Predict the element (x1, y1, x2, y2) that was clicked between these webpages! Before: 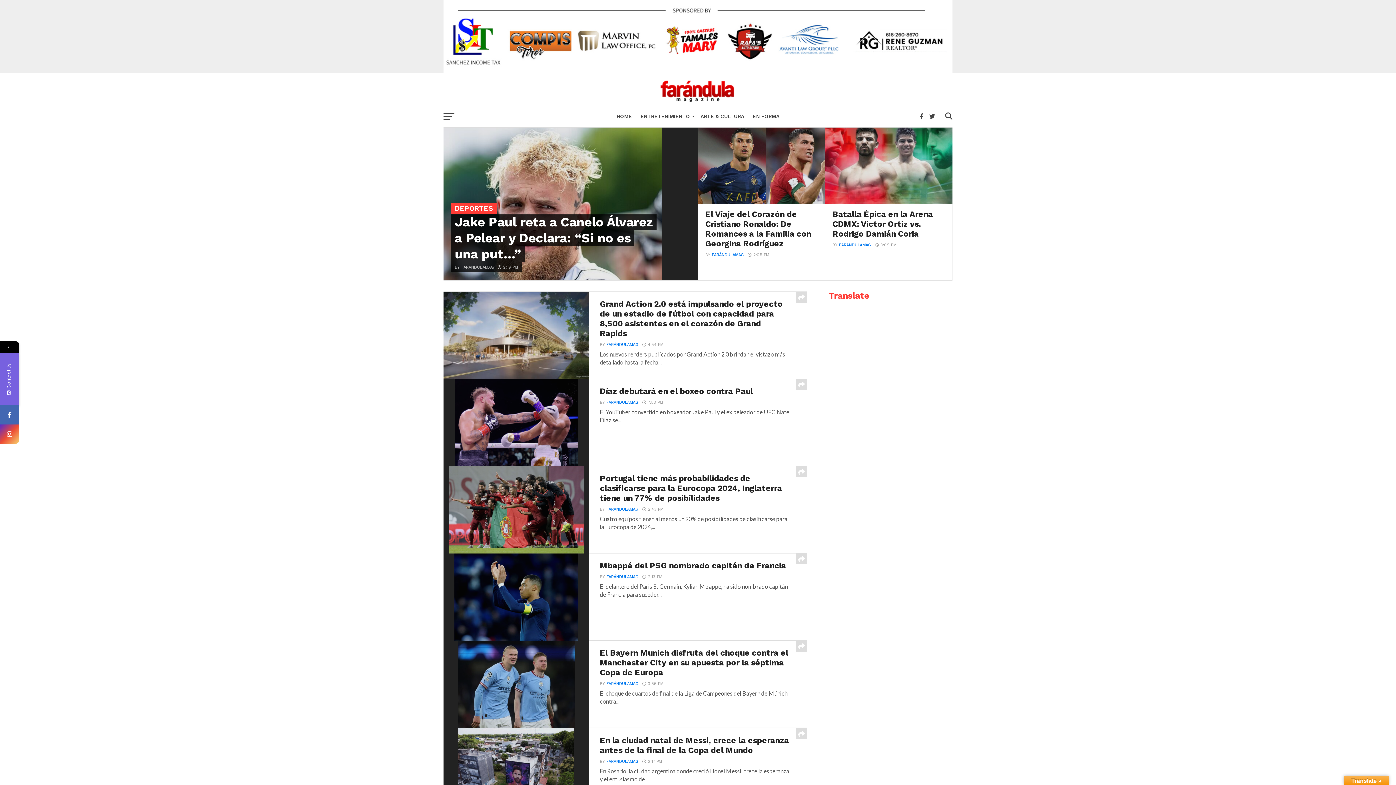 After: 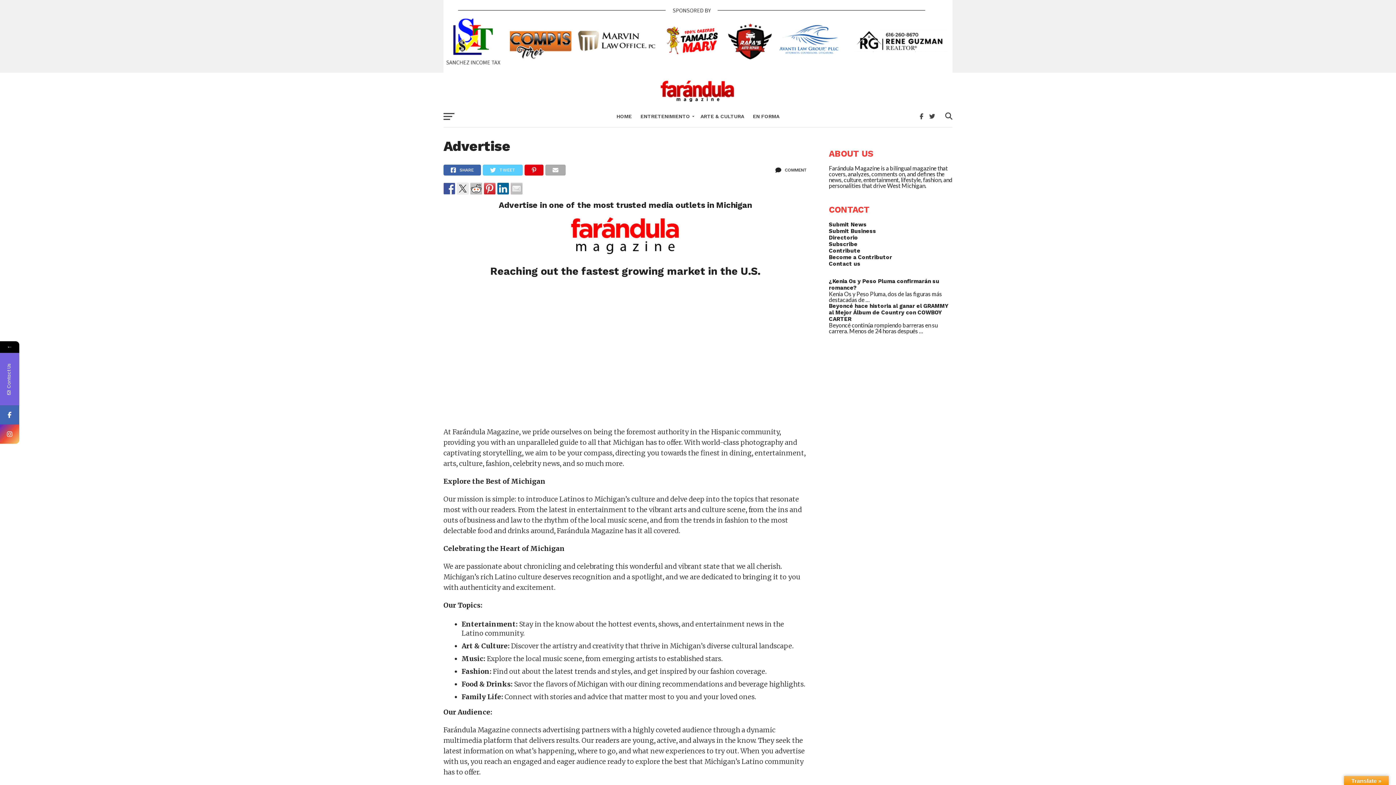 Action: bbox: (443, 66, 952, 73)